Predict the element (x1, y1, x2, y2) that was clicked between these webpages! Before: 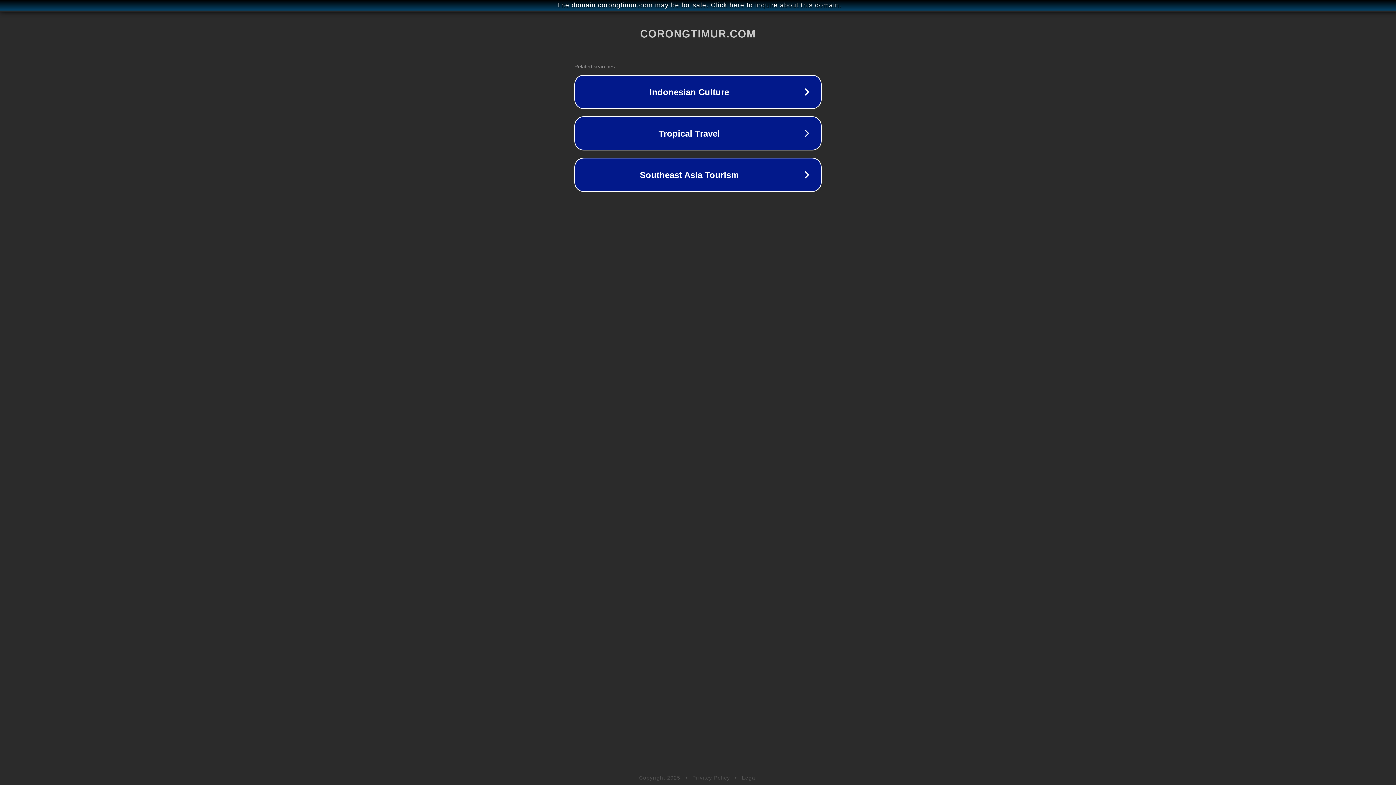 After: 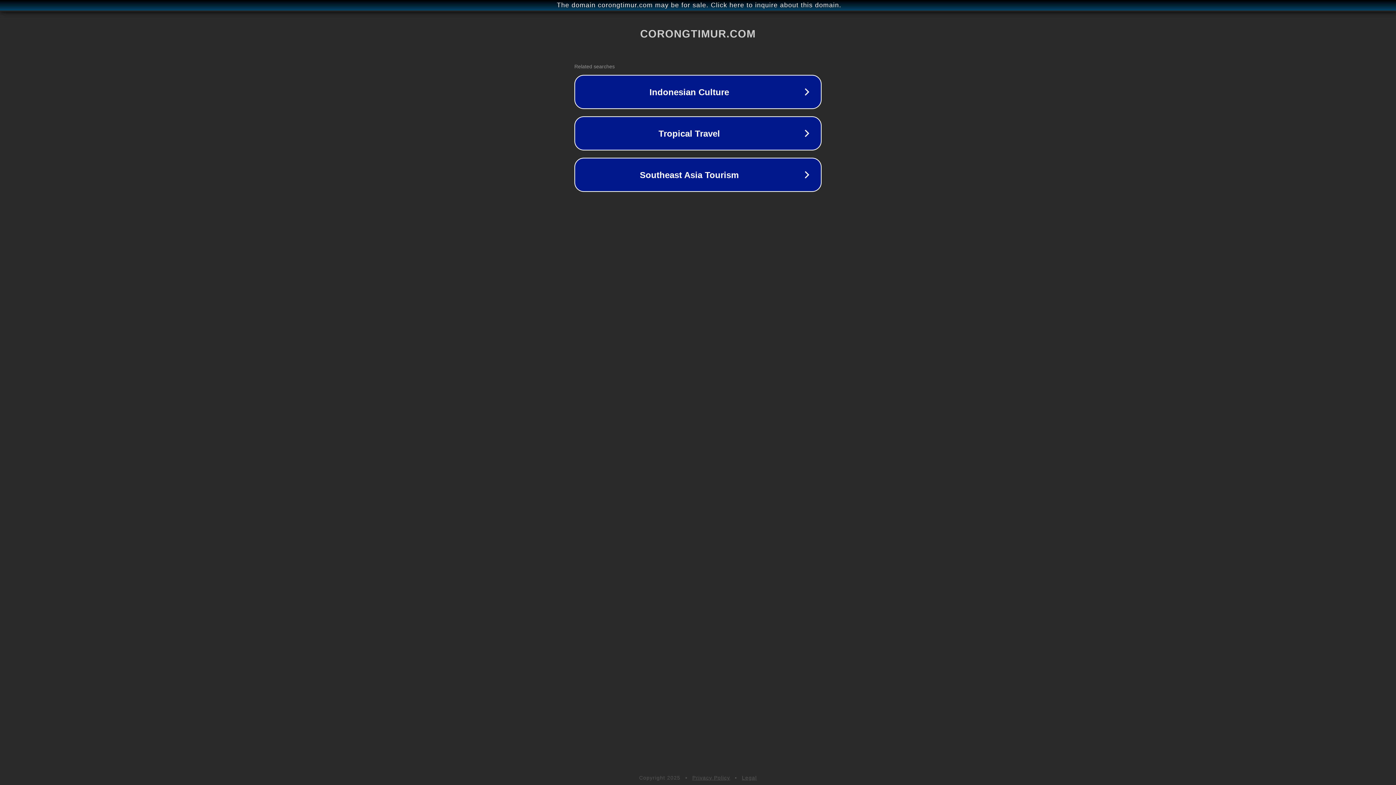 Action: bbox: (692, 775, 730, 781) label: Privacy Policy